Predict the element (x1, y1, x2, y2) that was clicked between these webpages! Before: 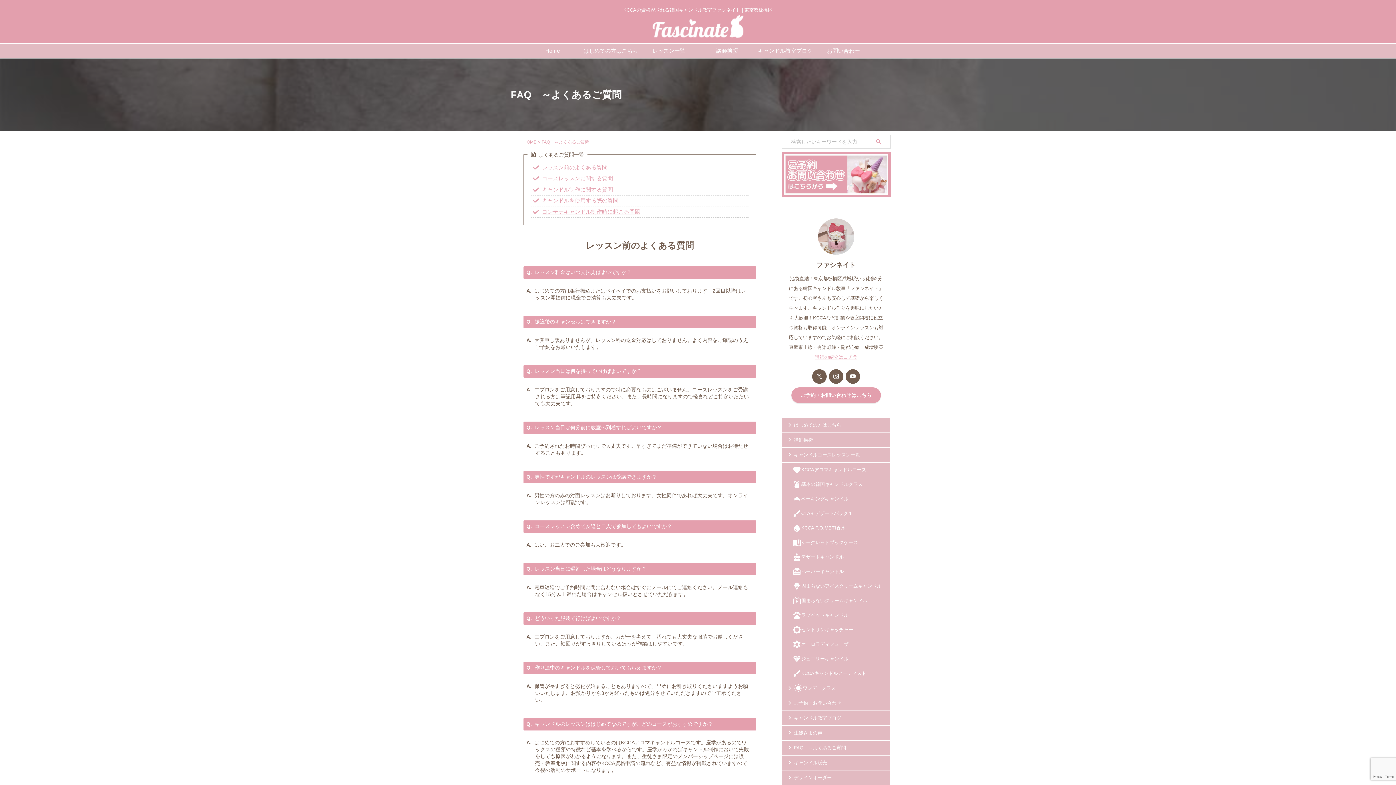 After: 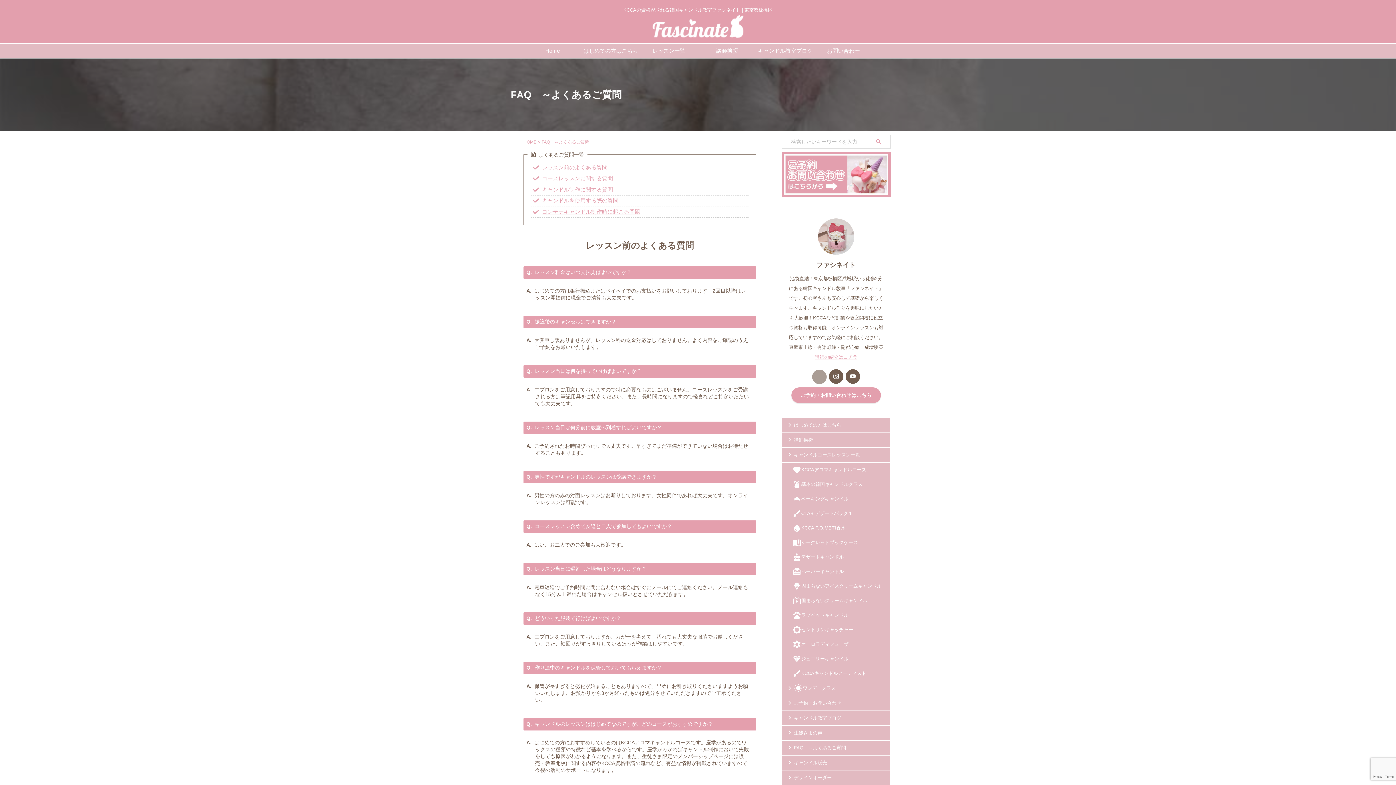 Action: bbox: (812, 369, 826, 383)